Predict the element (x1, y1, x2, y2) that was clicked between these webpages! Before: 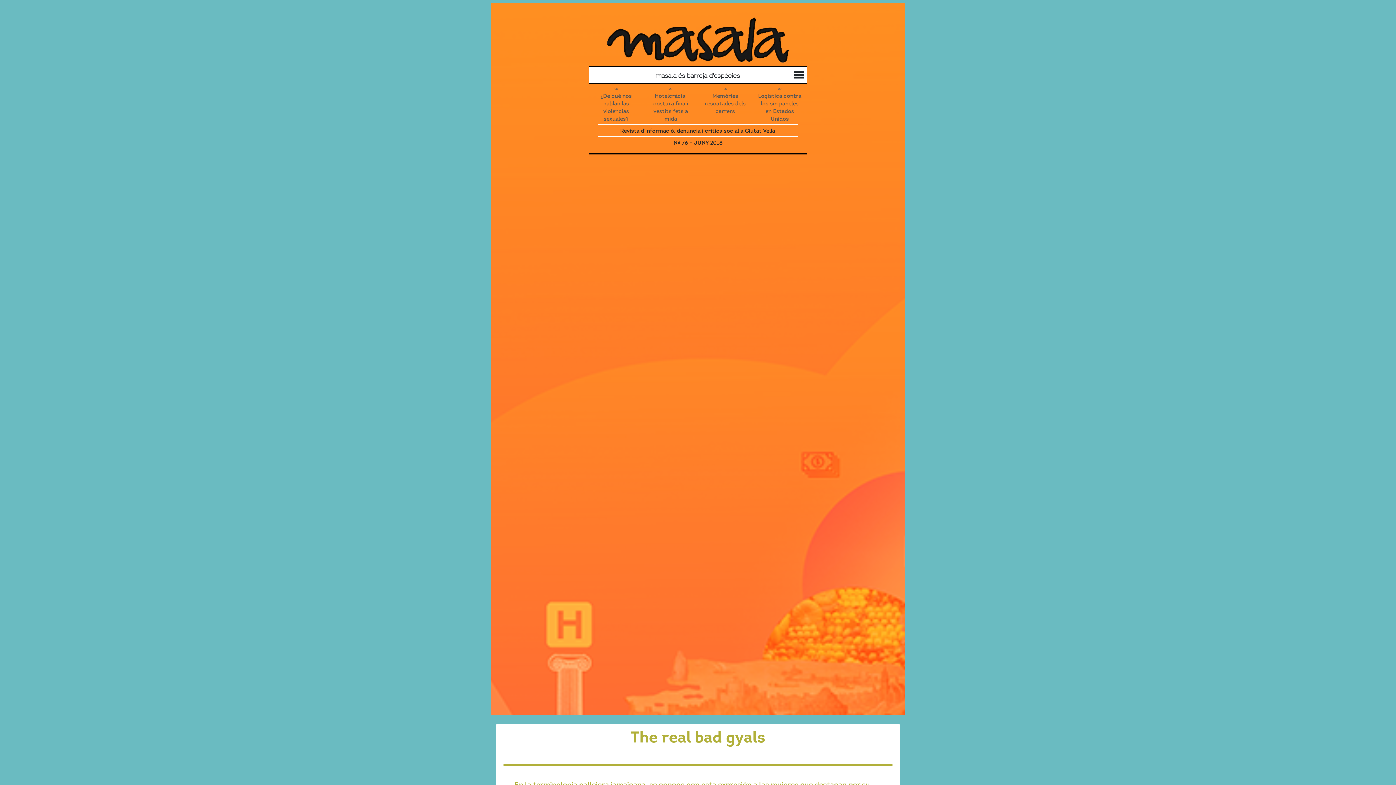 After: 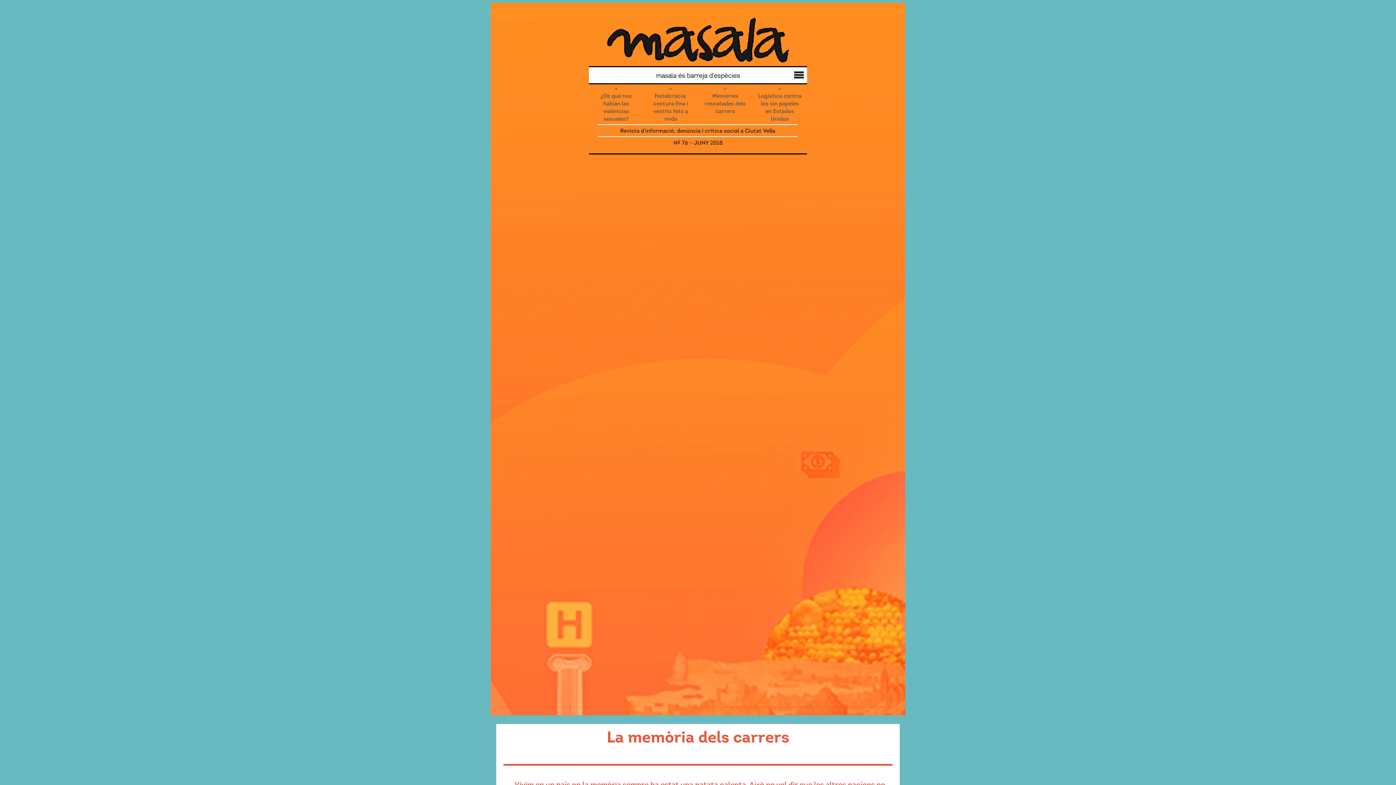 Action: label: Memòries rescatades dels carrers bbox: (704, 92, 746, 114)